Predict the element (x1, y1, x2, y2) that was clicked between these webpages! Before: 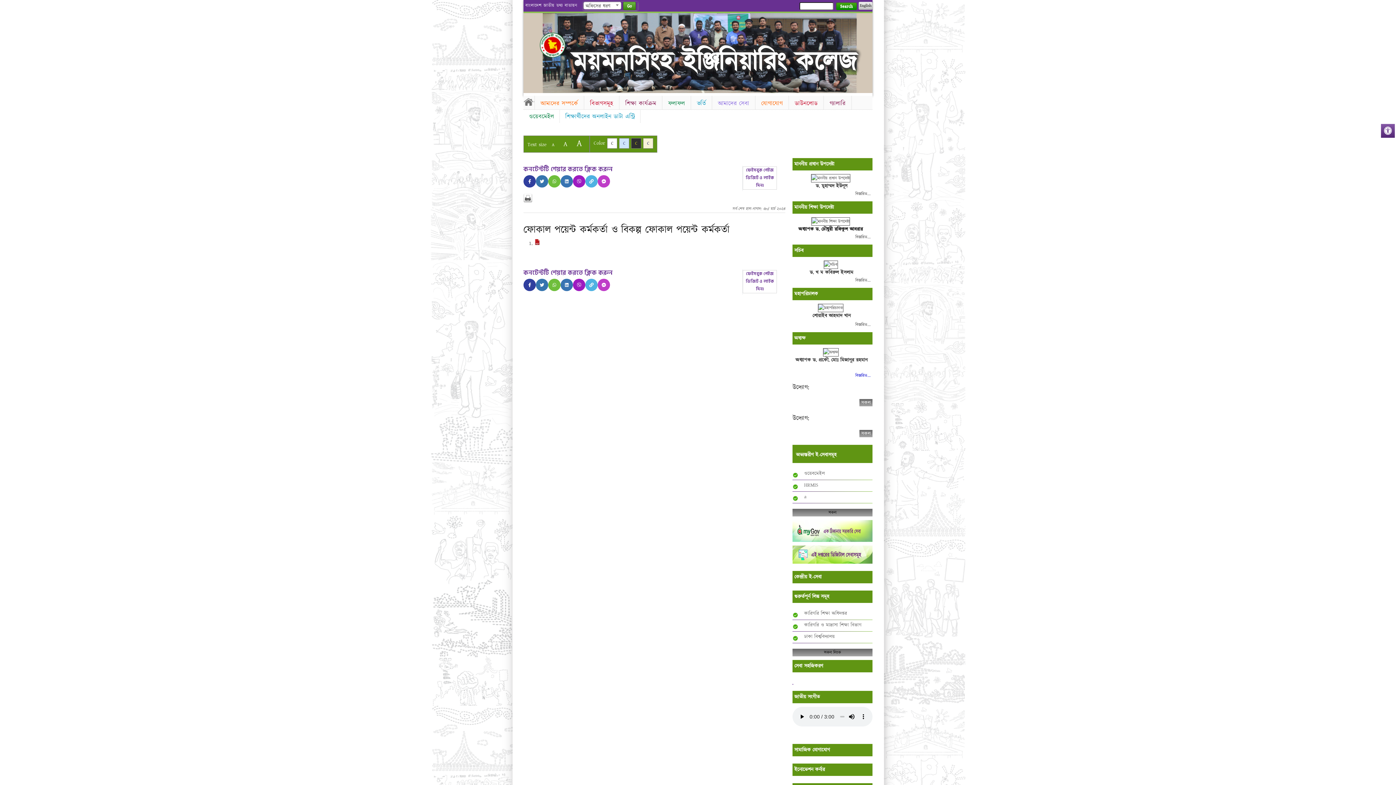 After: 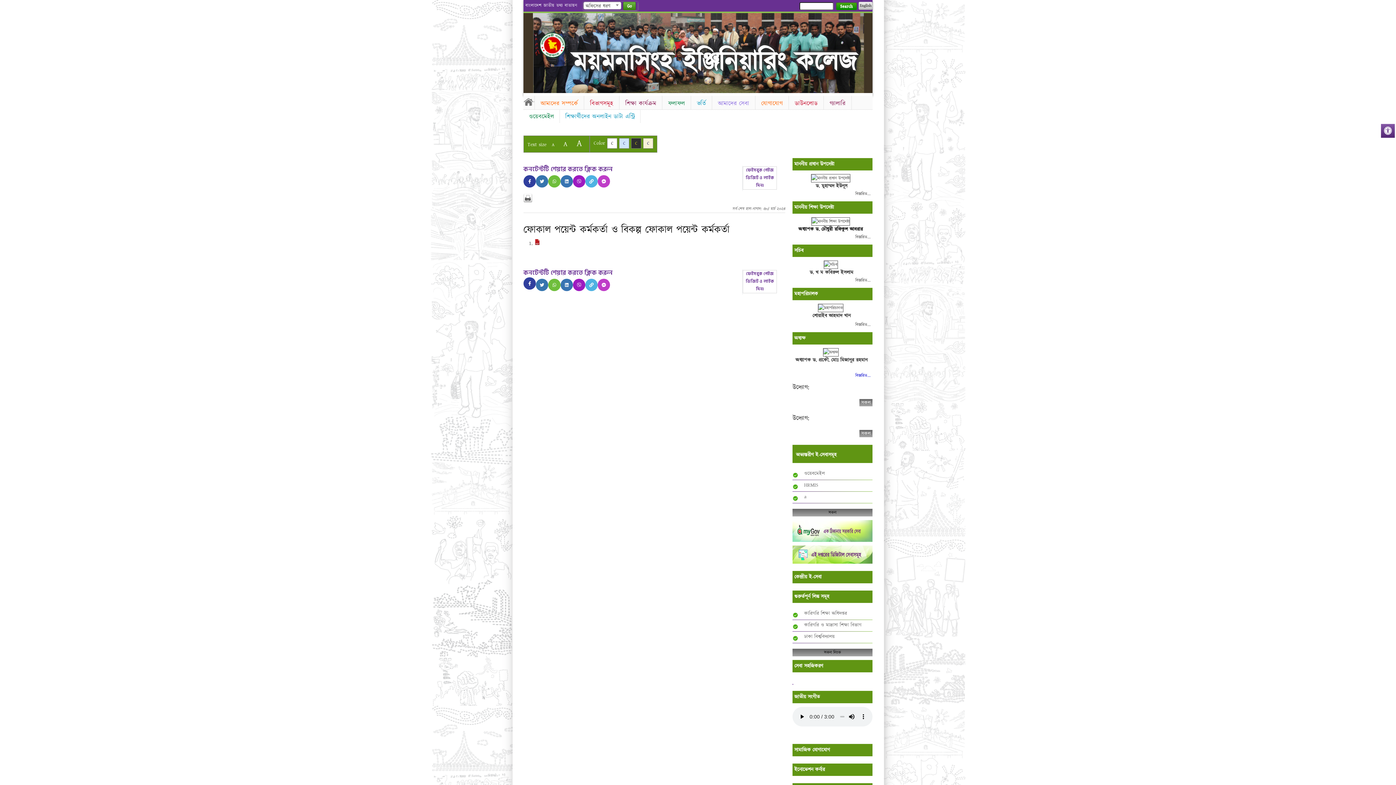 Action: bbox: (523, 278, 536, 291)